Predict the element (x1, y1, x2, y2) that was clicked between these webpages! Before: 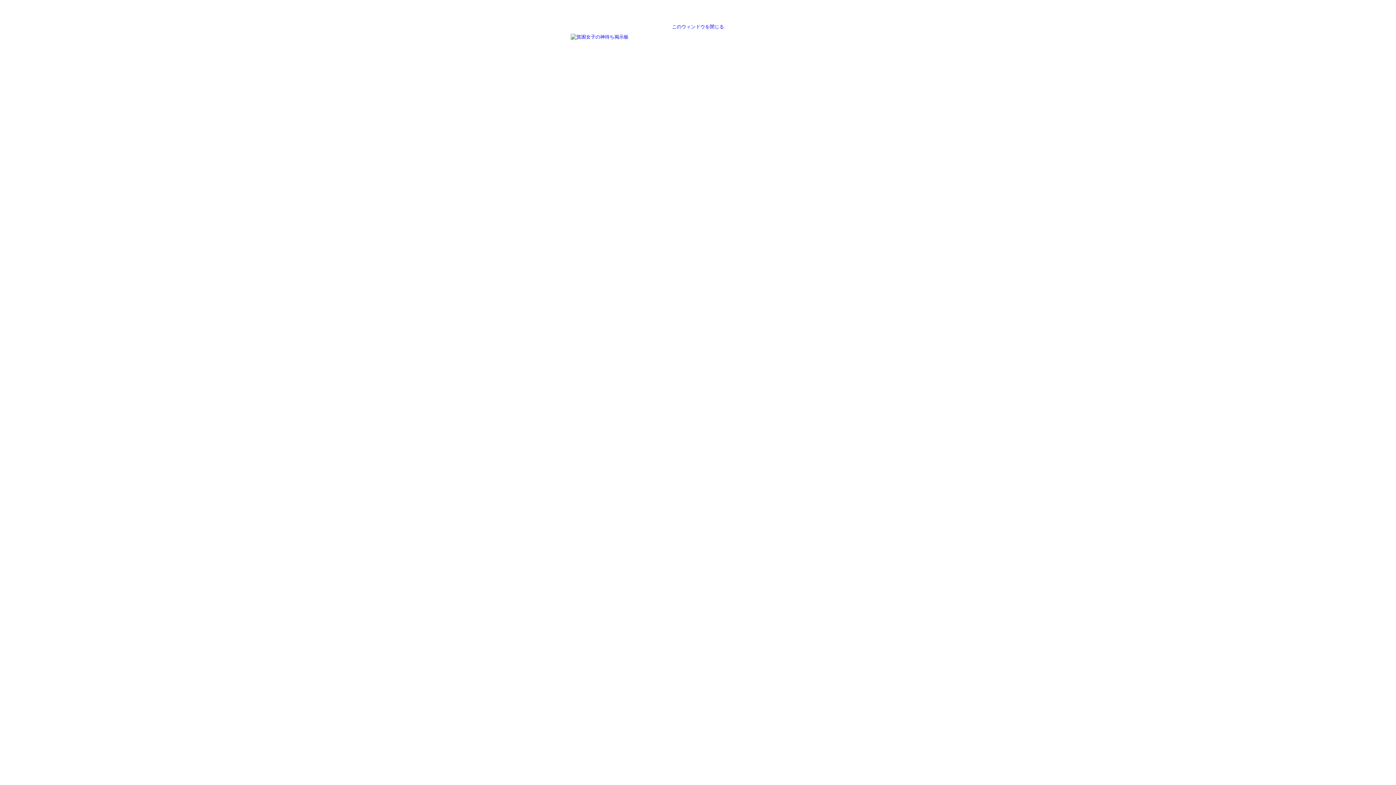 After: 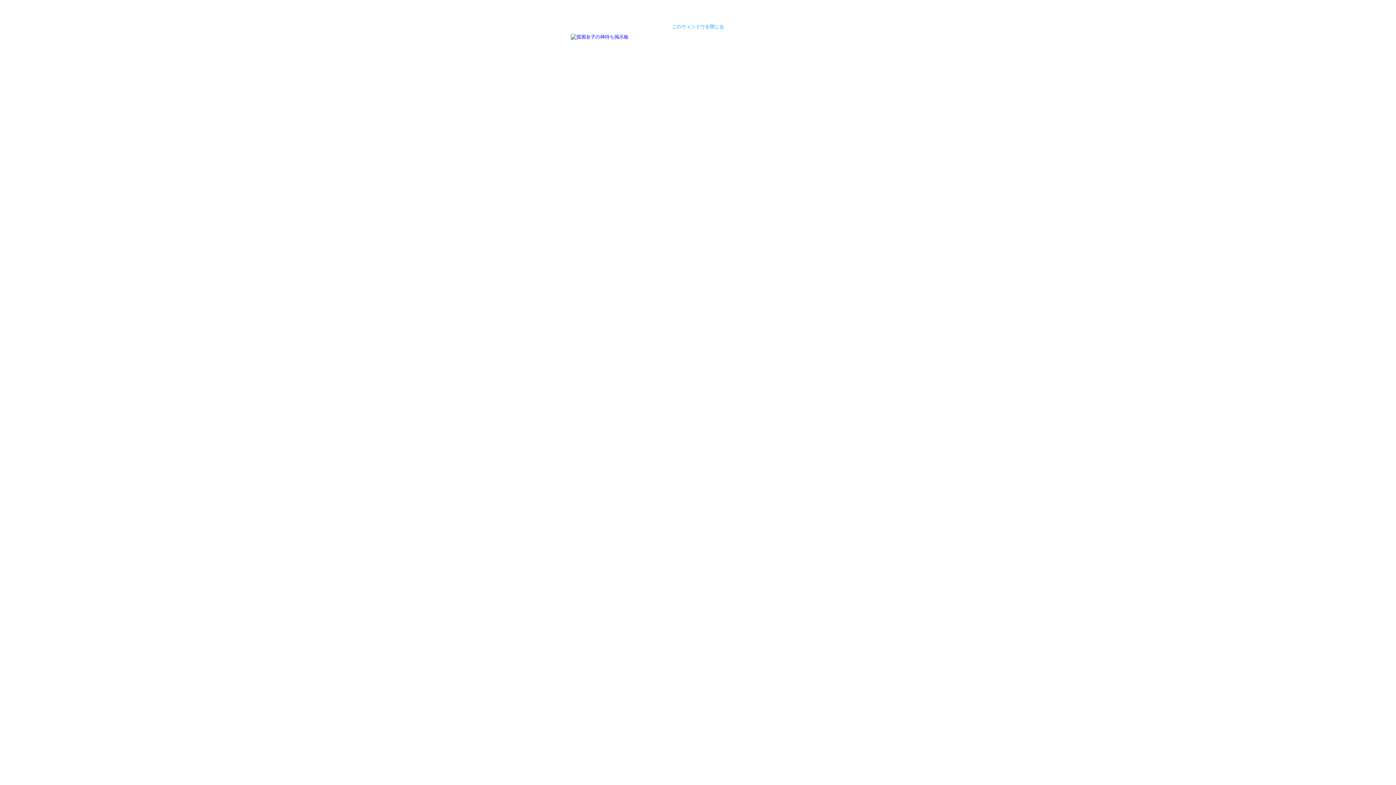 Action: bbox: (672, 24, 724, 29) label: このウィンドウを閉じる